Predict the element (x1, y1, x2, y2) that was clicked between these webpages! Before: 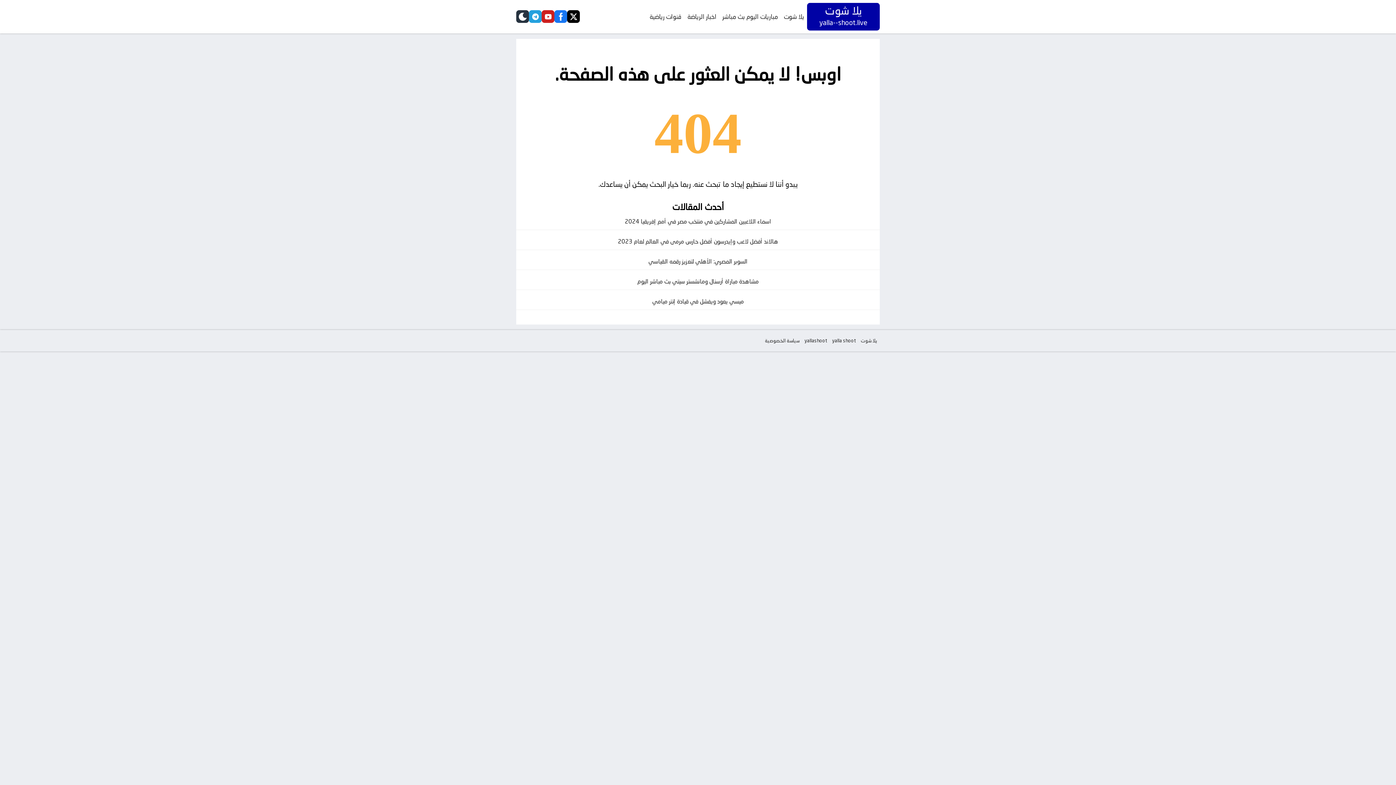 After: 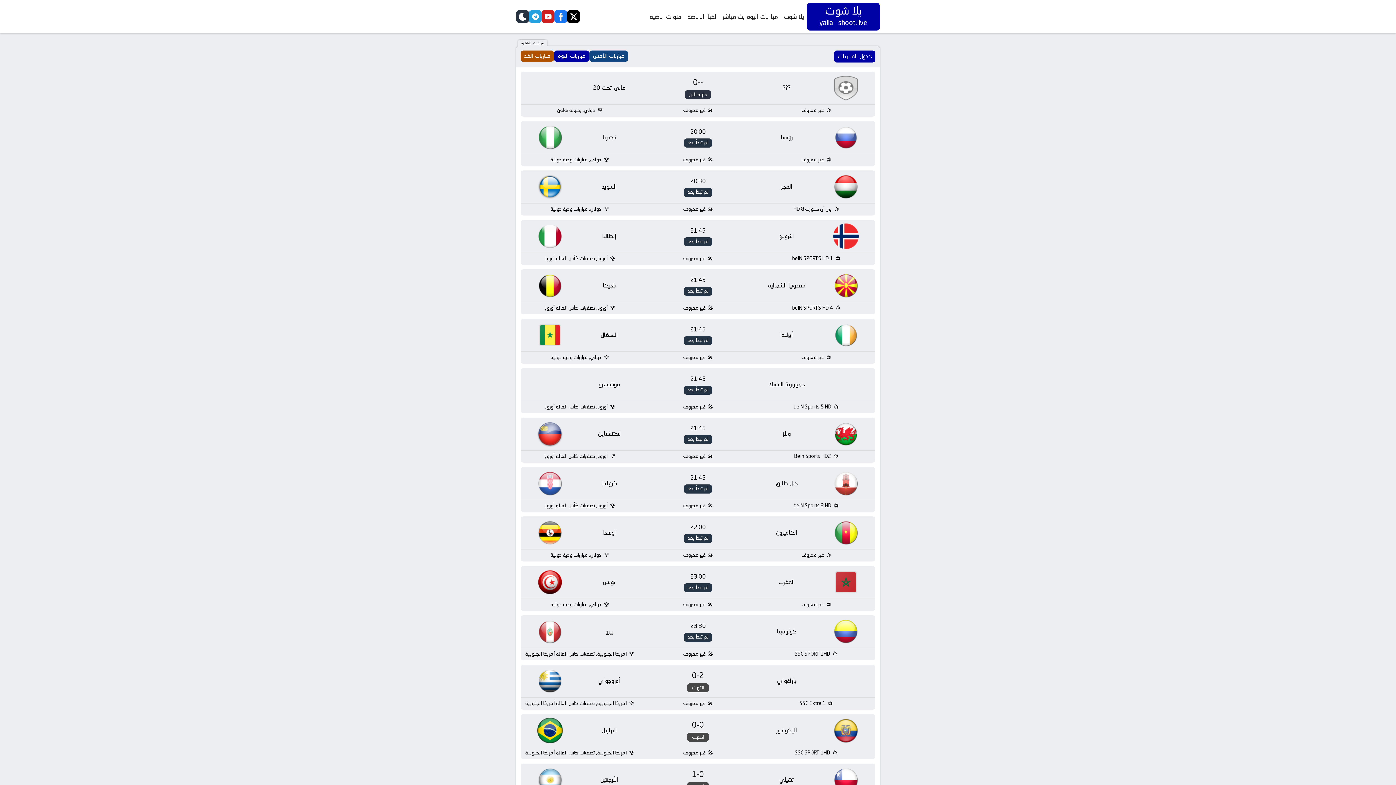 Action: bbox: (802, 337, 829, 344) label: yallashoot